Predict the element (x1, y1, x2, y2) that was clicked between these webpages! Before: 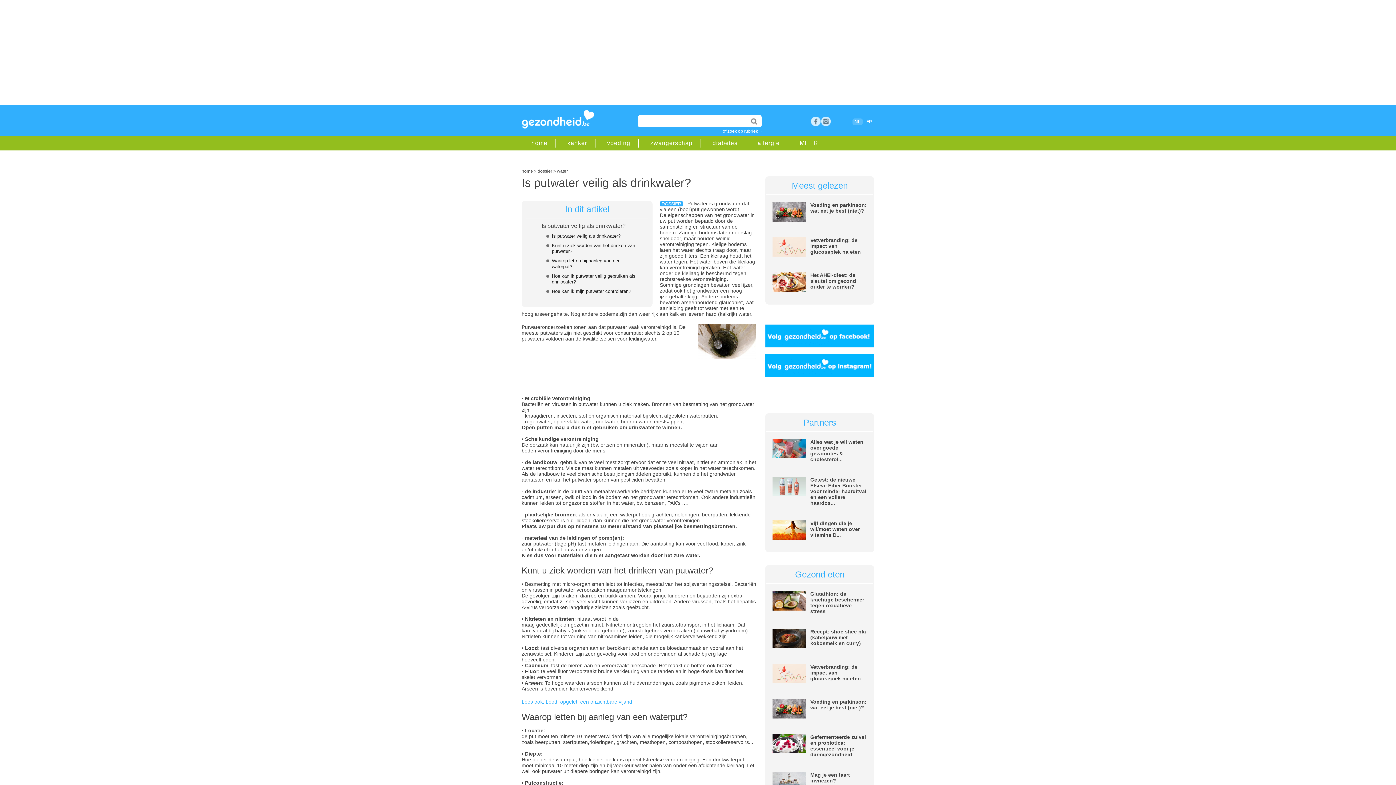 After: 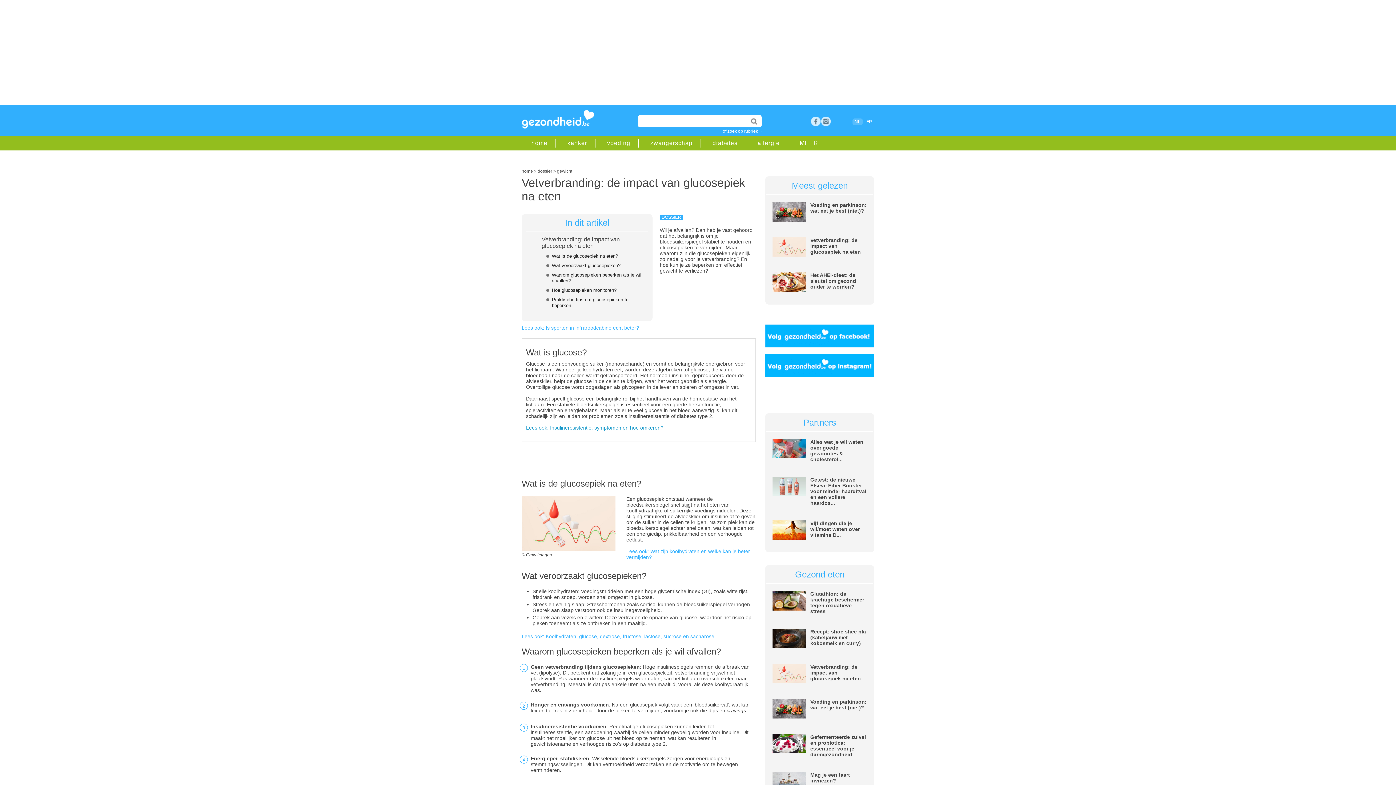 Action: bbox: (772, 678, 805, 684)